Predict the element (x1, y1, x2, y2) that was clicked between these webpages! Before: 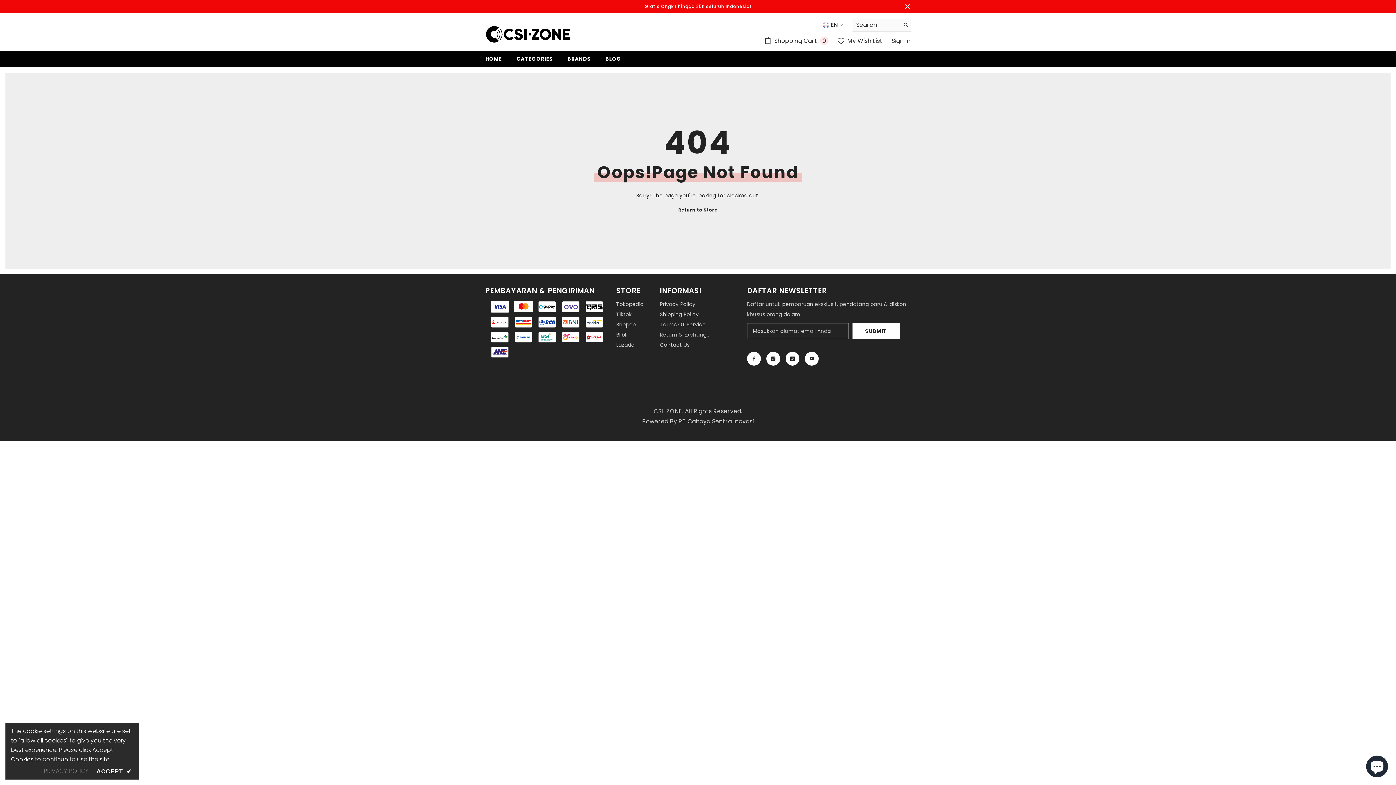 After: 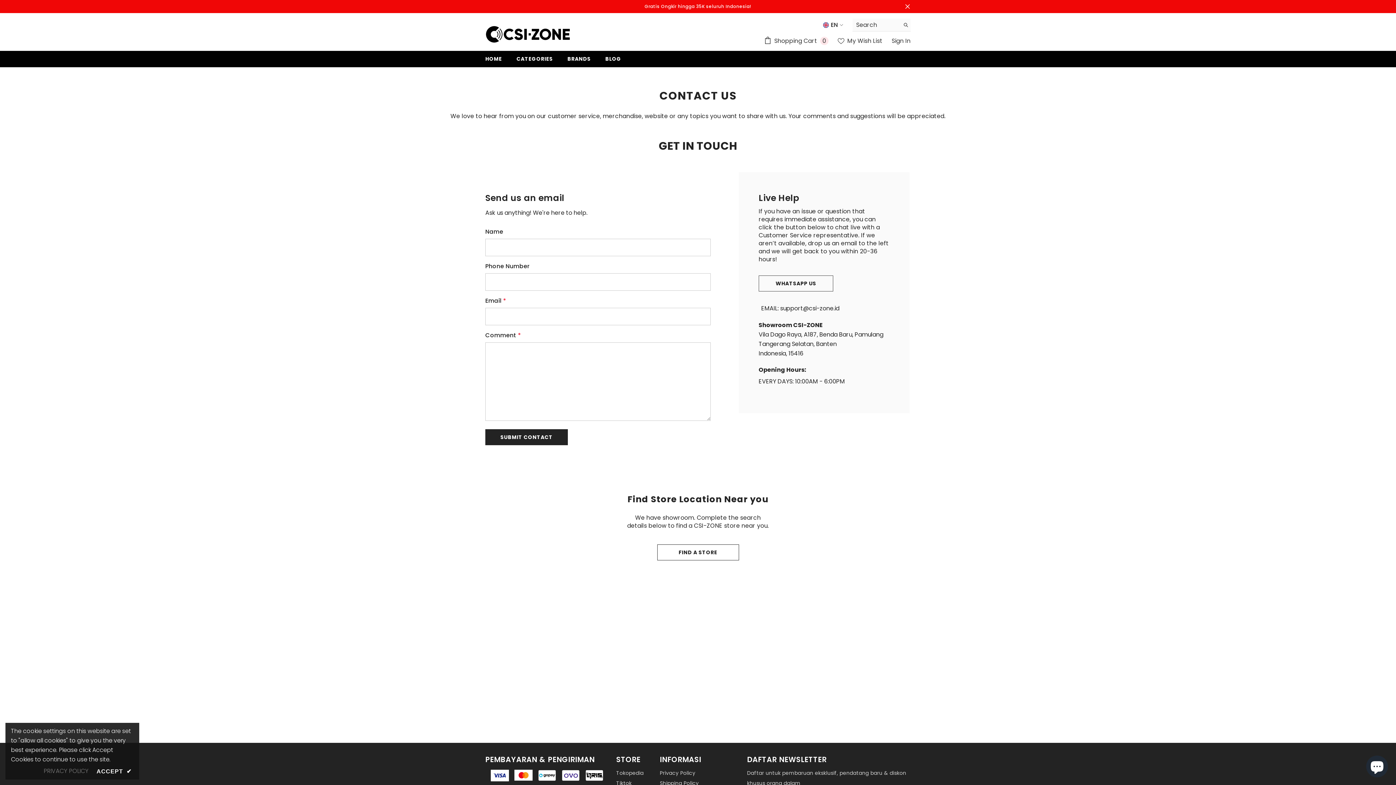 Action: label: Contact Us bbox: (660, 340, 689, 350)